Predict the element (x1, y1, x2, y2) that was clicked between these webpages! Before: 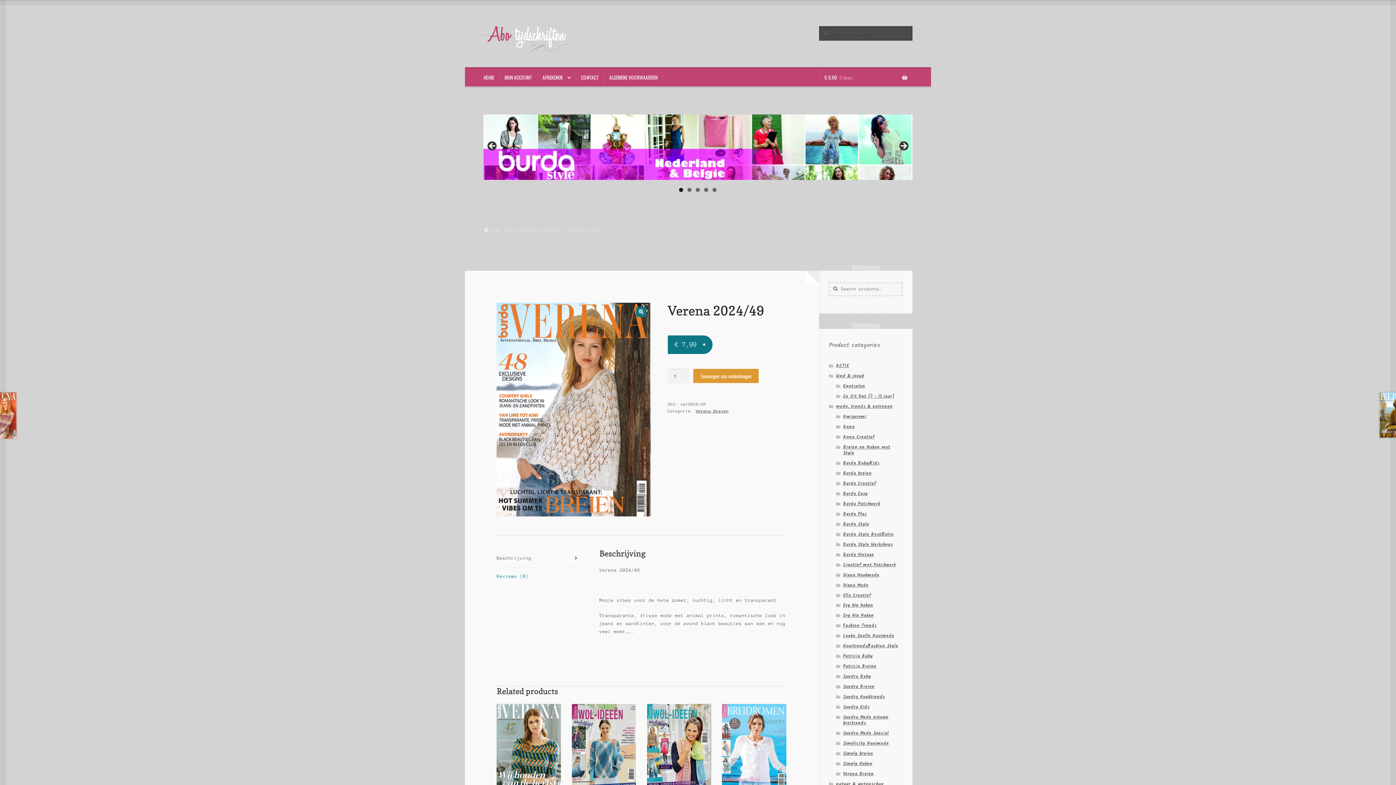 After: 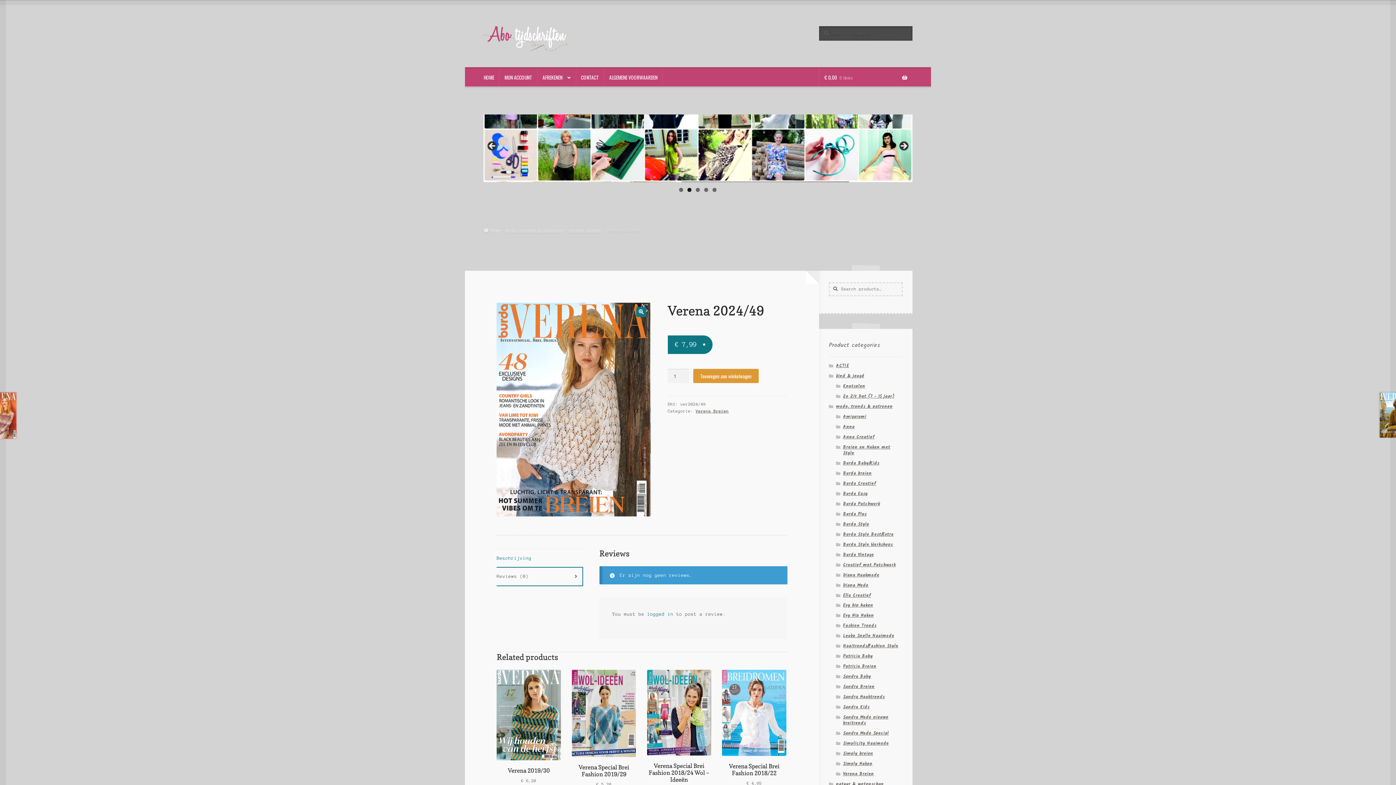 Action: label: Reviews (0) bbox: (496, 567, 582, 585)